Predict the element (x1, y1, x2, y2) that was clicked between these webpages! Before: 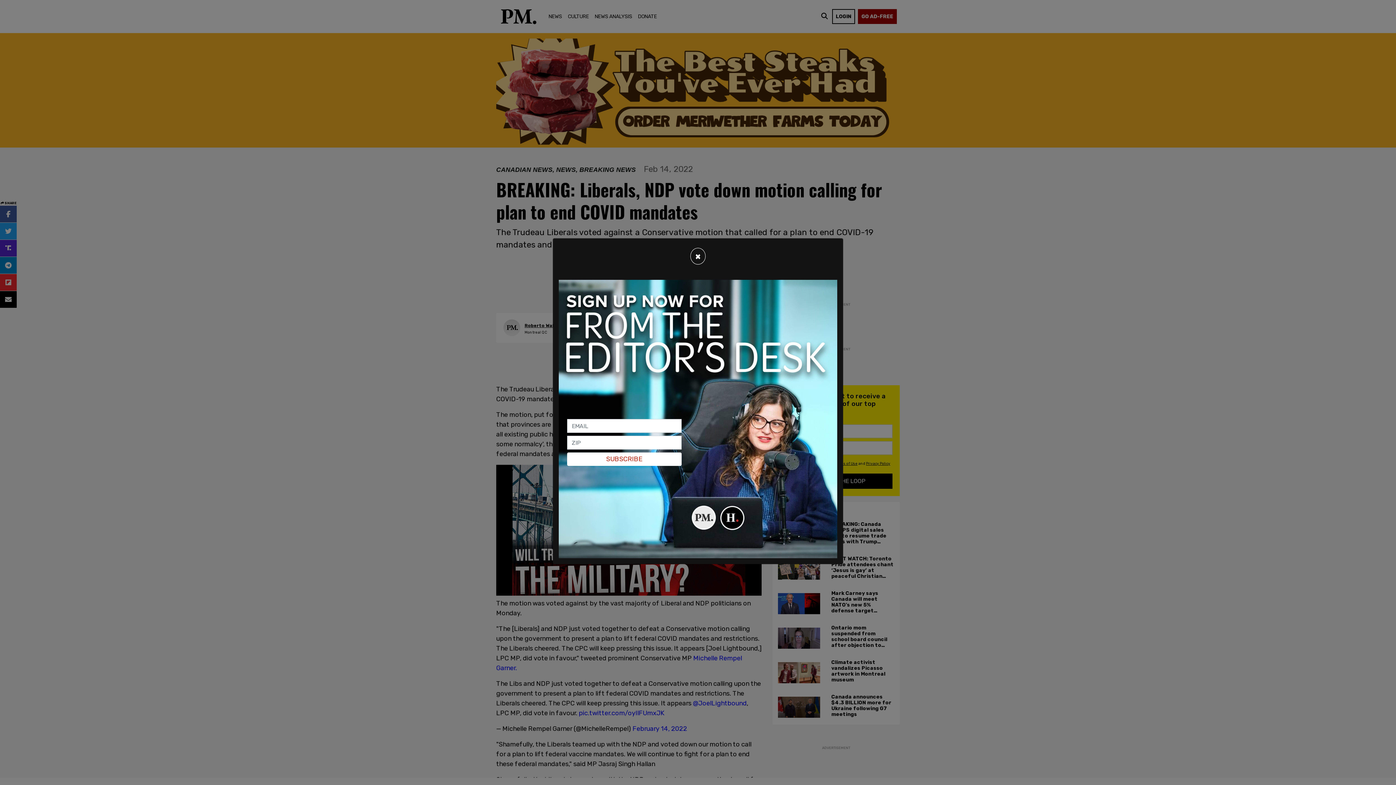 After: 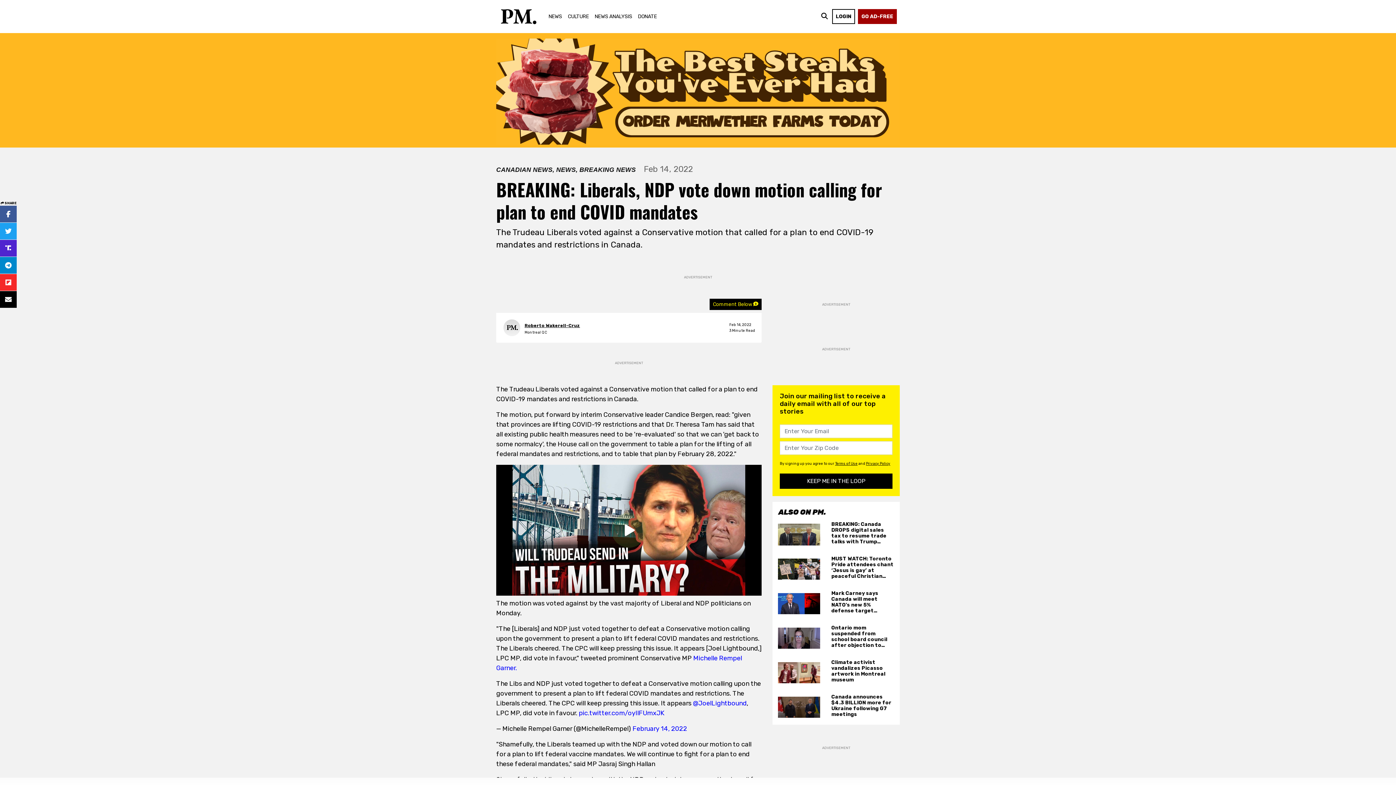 Action: label: Close bbox: (690, 248, 705, 264)